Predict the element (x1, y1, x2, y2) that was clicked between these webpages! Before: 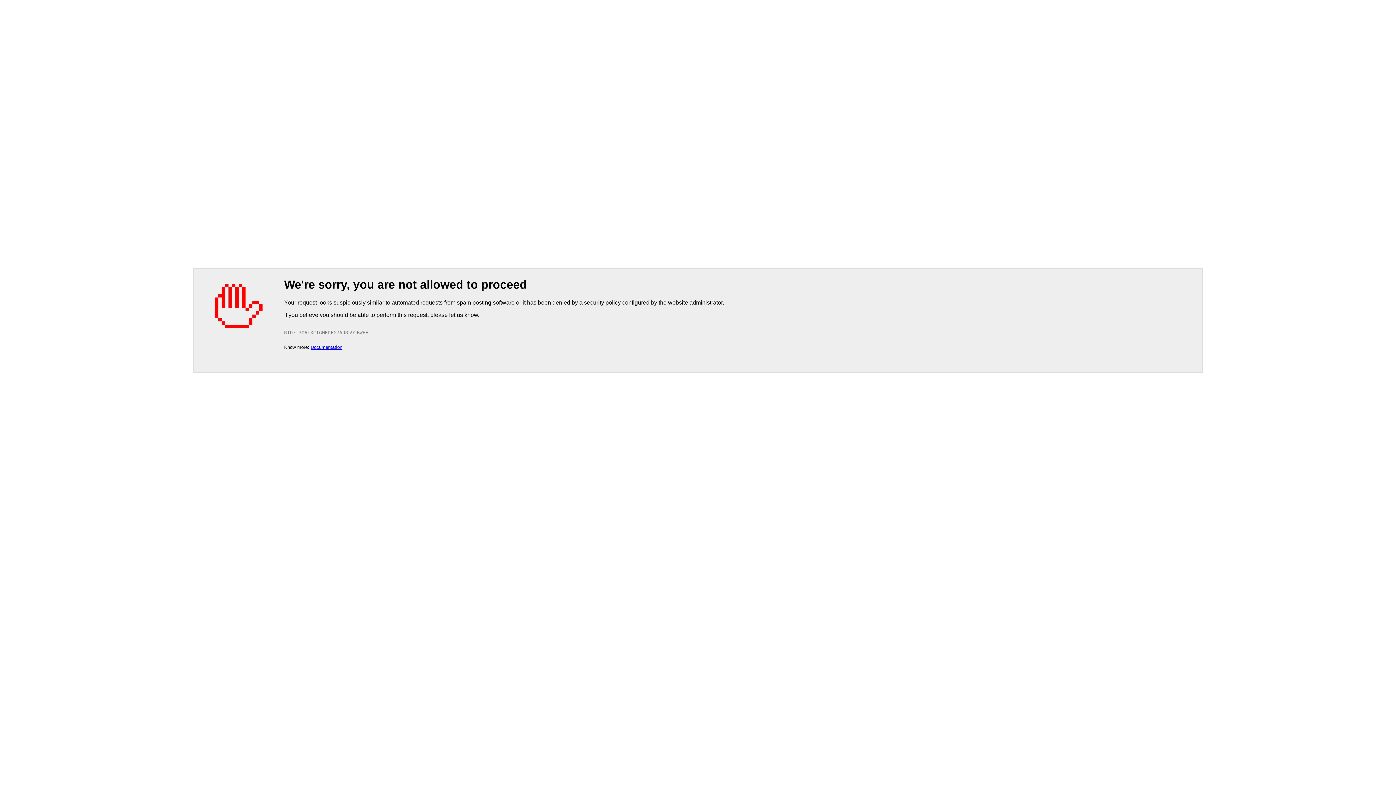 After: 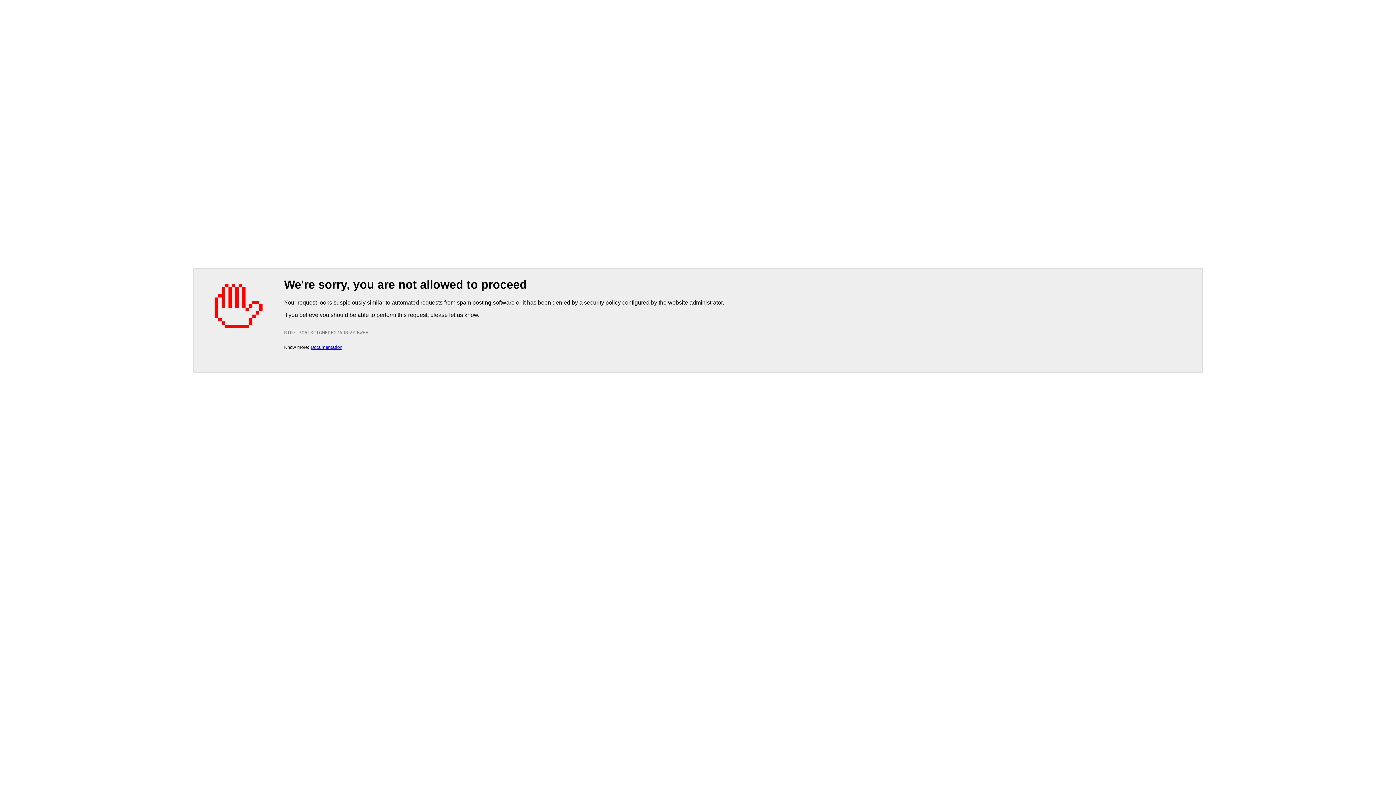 Action: bbox: (310, 344, 342, 350) label: Documentation